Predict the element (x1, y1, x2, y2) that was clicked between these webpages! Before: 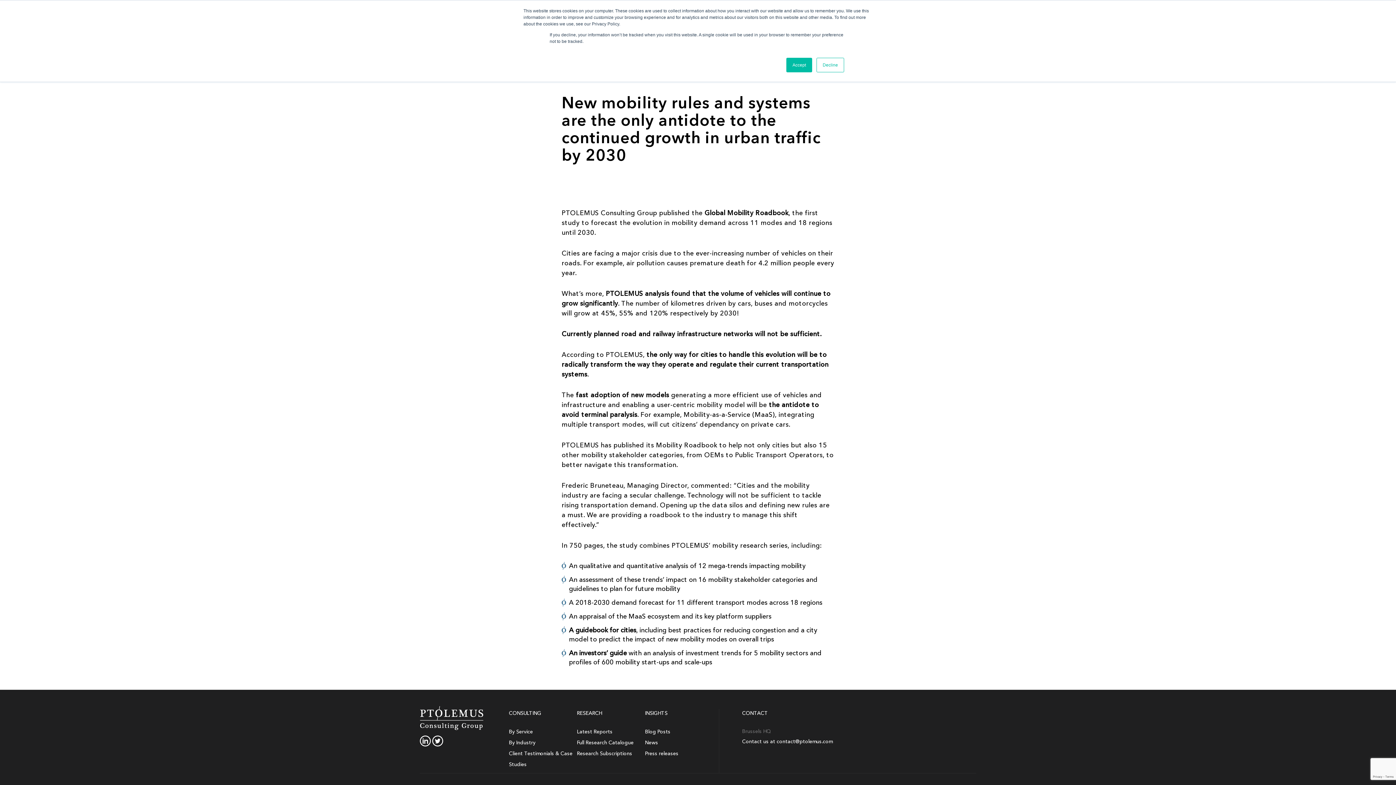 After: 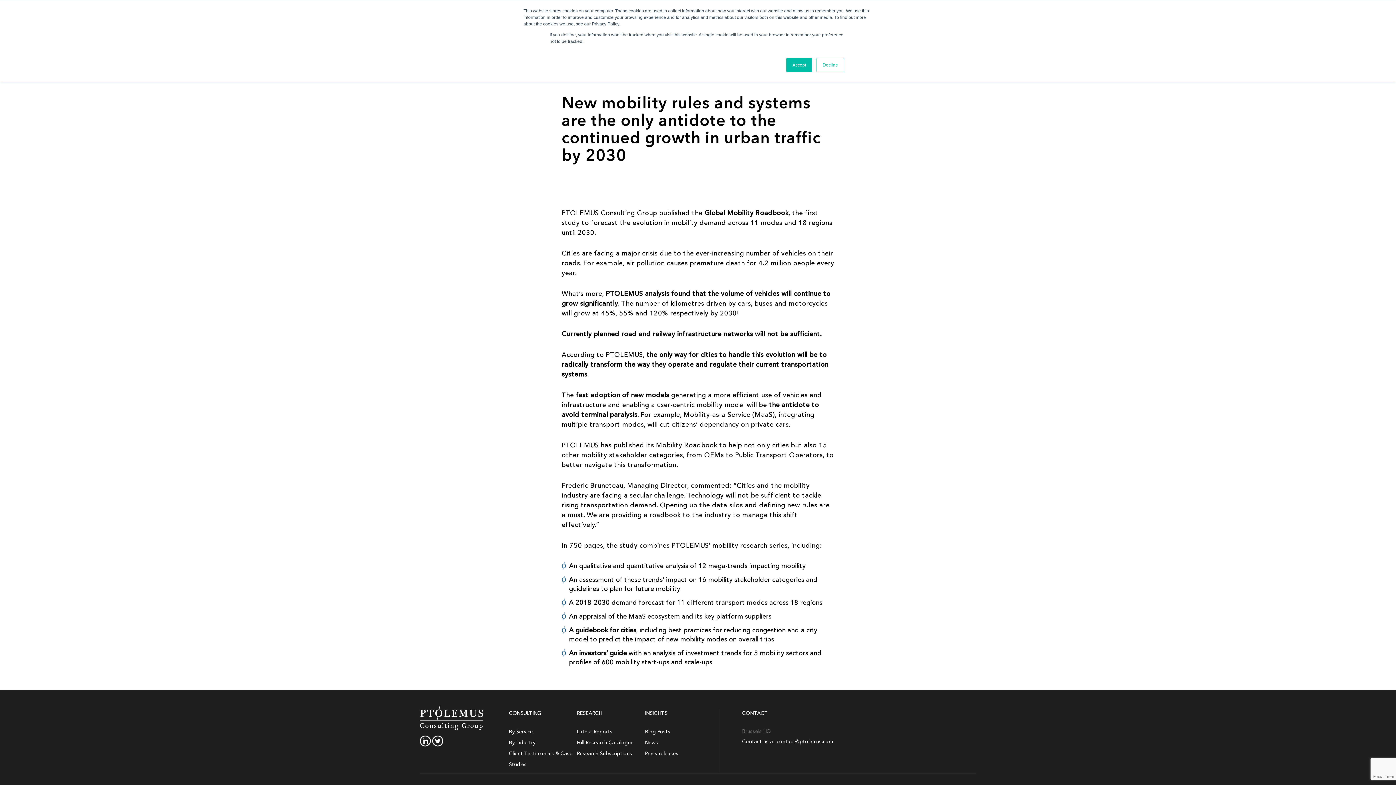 Action: bbox: (420, 741, 430, 748)